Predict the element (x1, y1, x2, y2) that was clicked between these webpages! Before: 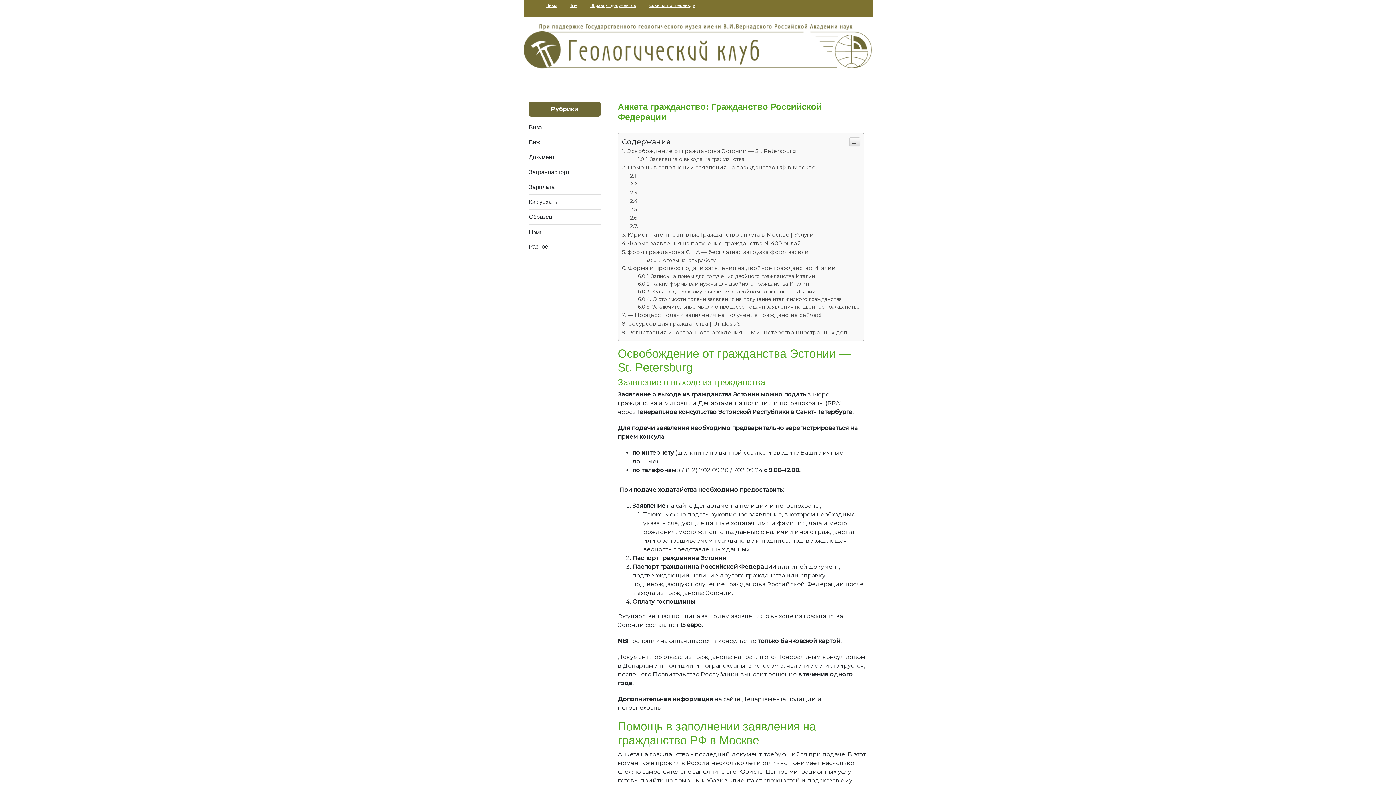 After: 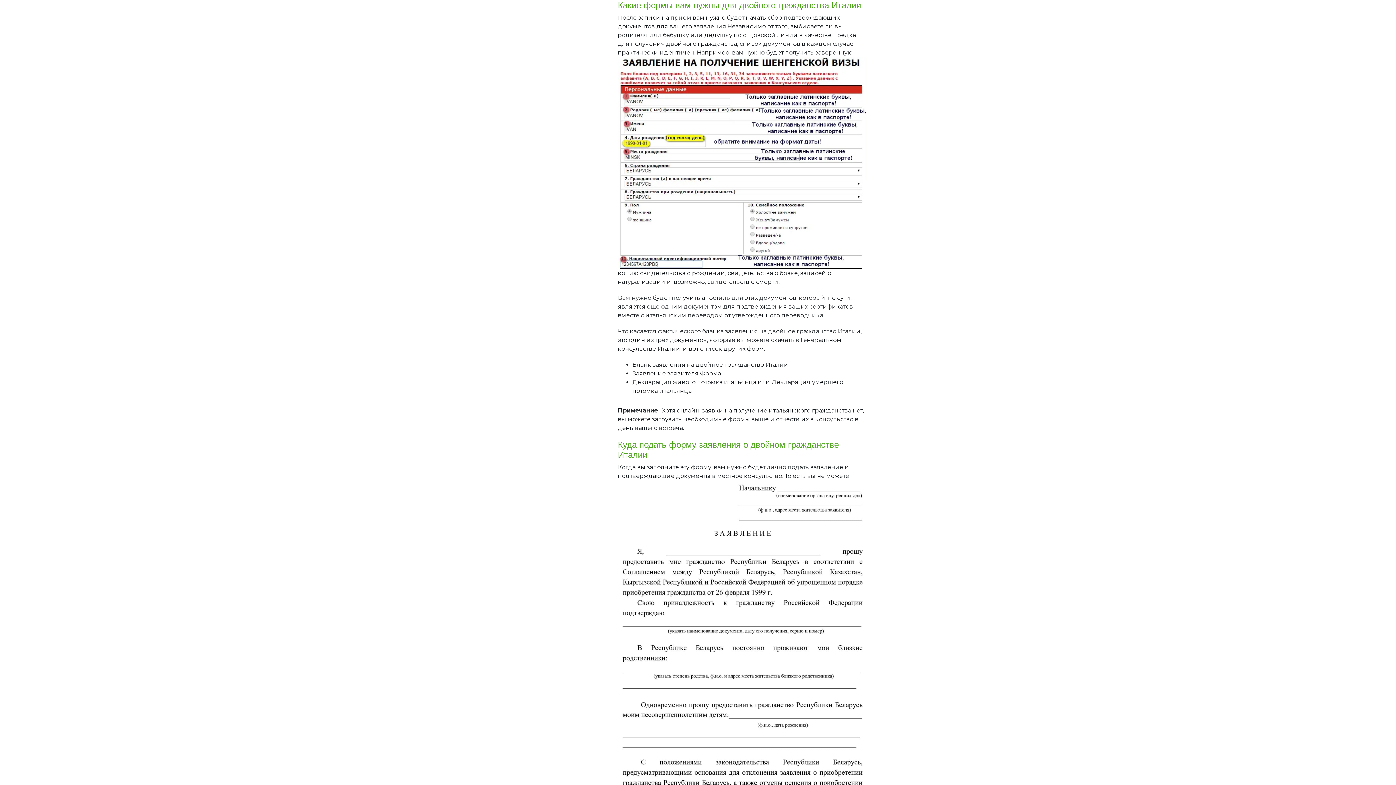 Action: bbox: (638, 281, 809, 286) label: Какие формы вам нужны для двойного гражданства Италии